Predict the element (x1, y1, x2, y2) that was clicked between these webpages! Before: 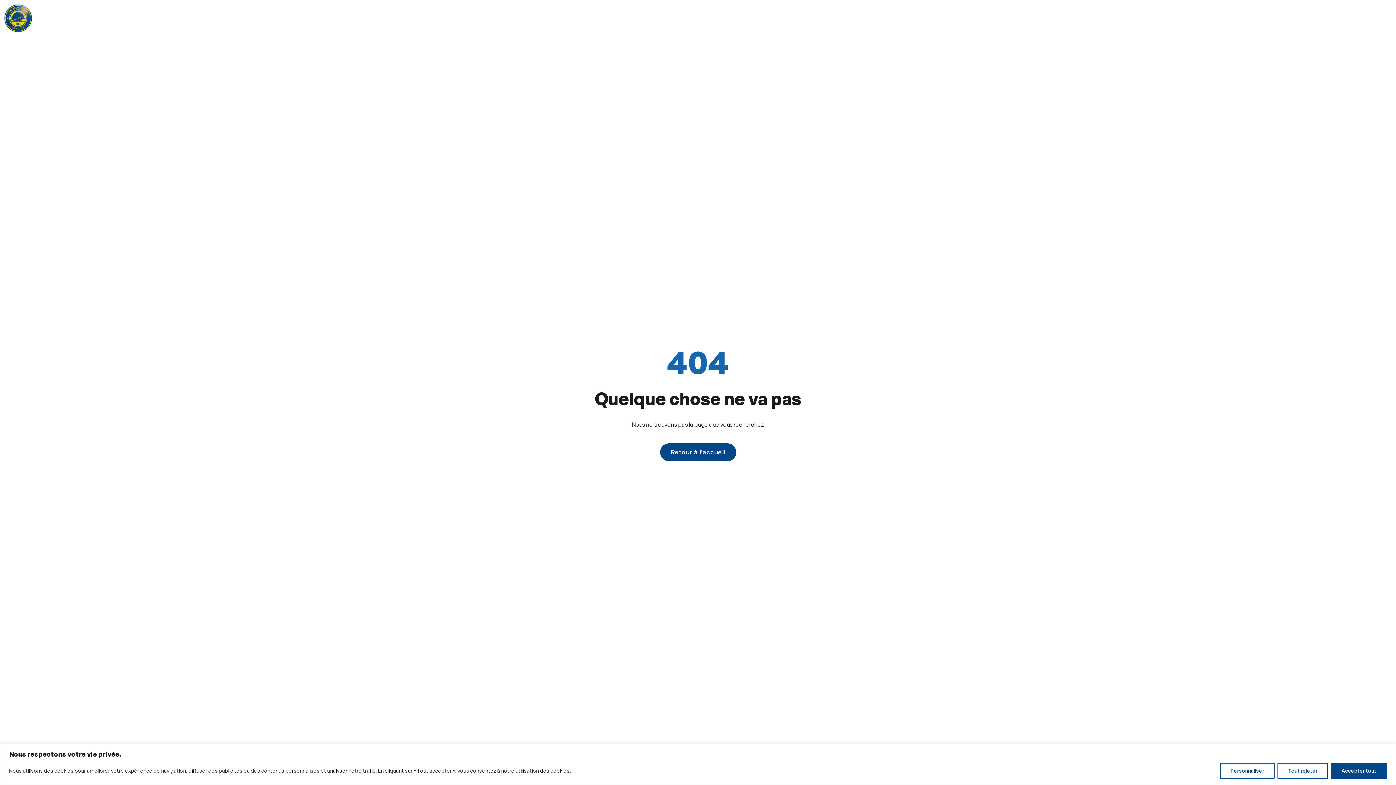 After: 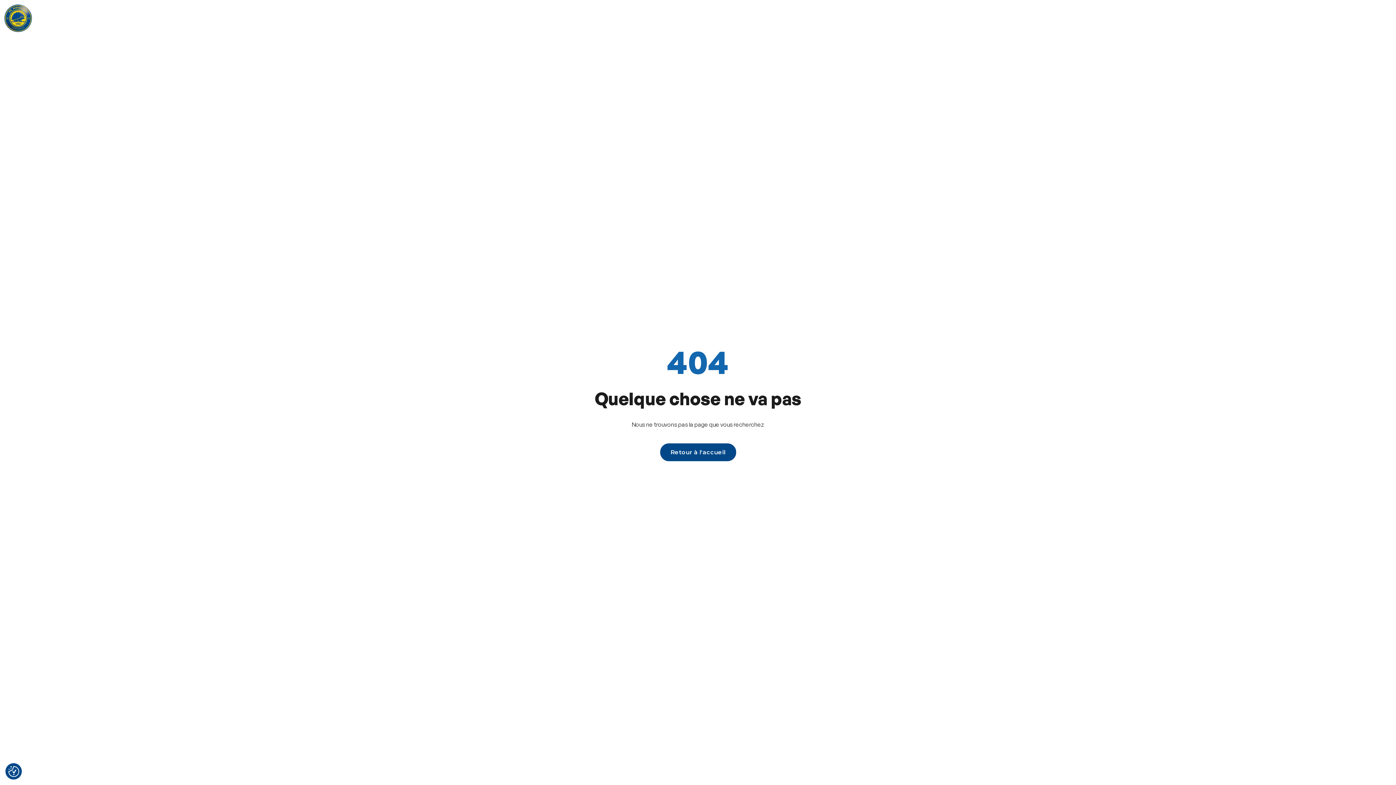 Action: bbox: (1331, 763, 1387, 779) label: Accepter tout